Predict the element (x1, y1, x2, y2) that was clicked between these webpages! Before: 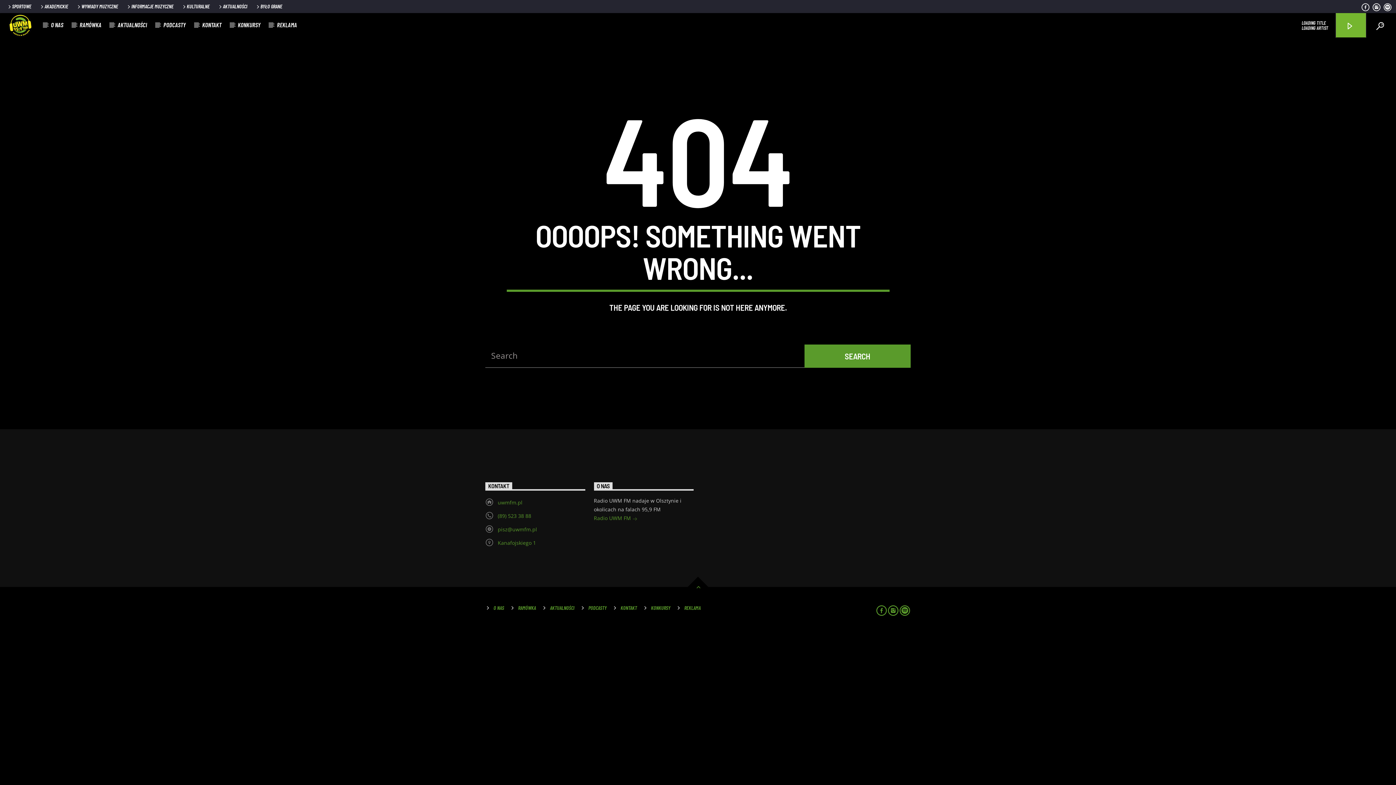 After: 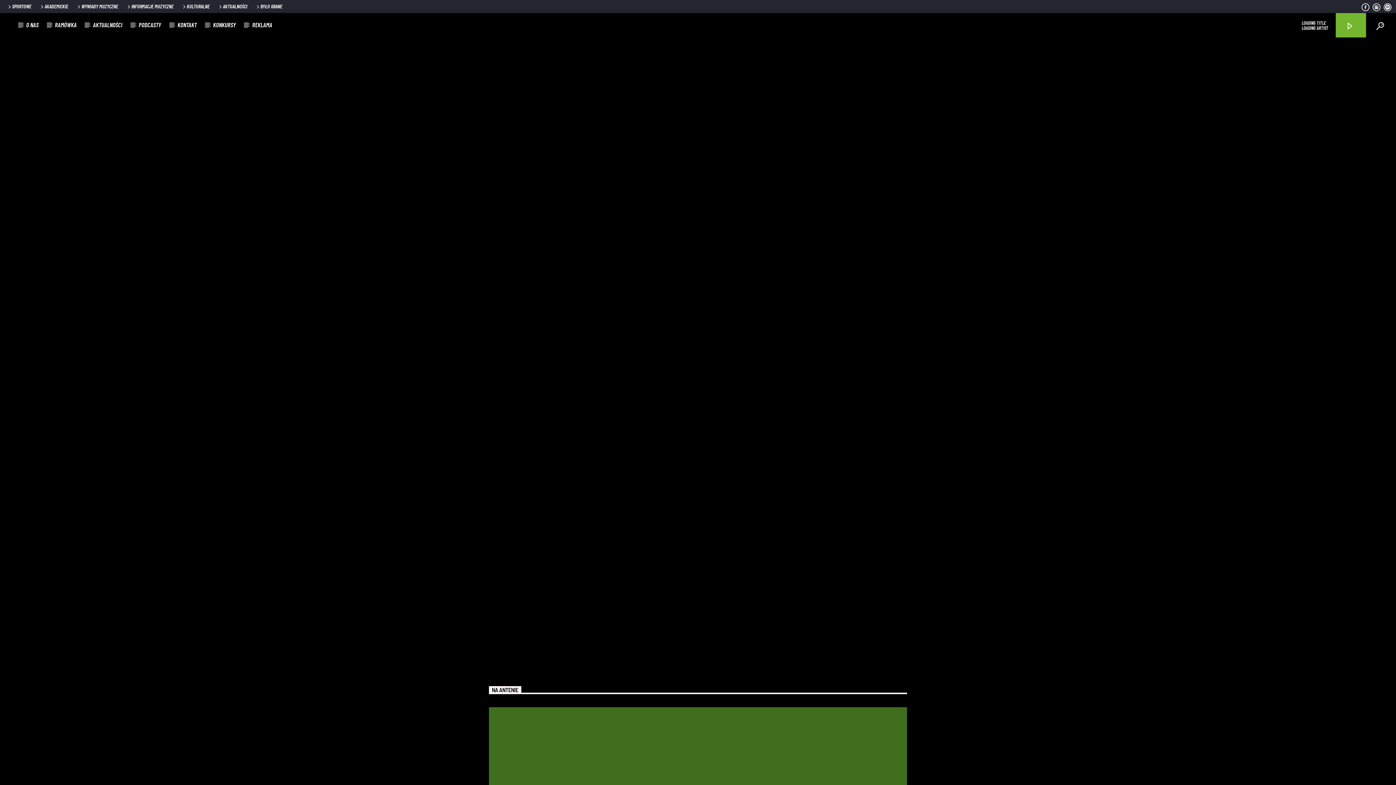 Action: bbox: (594, 515, 637, 521) label: Radio UWM FM 